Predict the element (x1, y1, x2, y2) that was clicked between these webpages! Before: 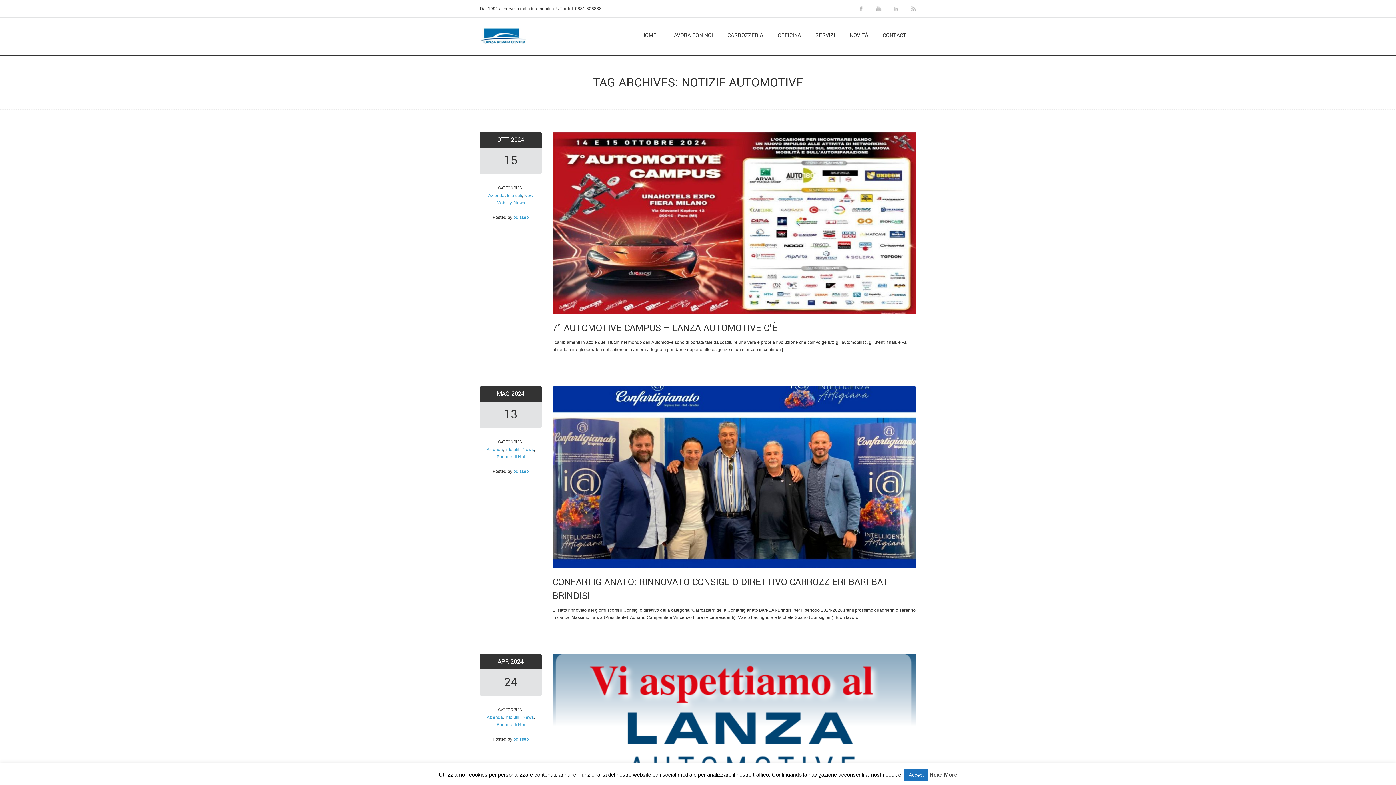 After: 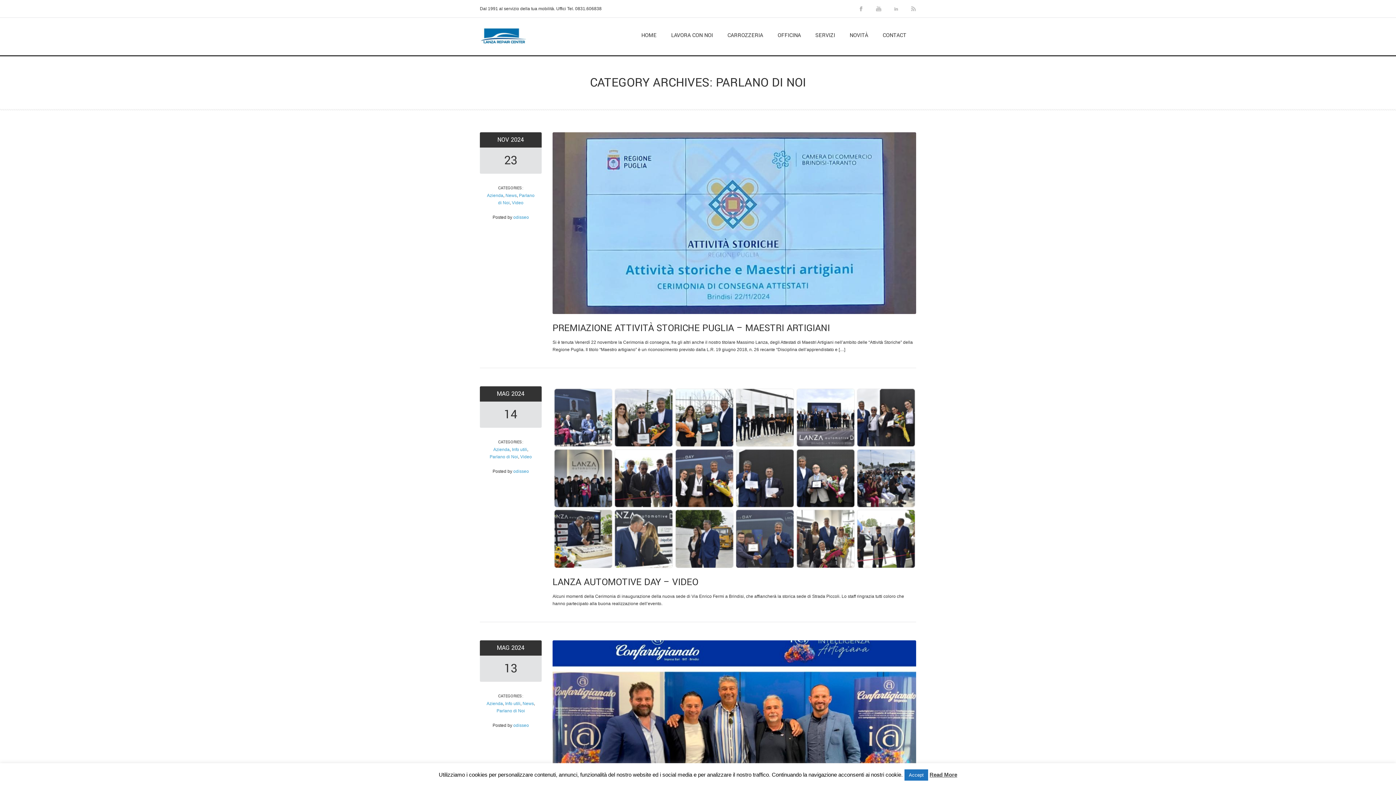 Action: bbox: (496, 722, 525, 727) label: Parlano di Noi